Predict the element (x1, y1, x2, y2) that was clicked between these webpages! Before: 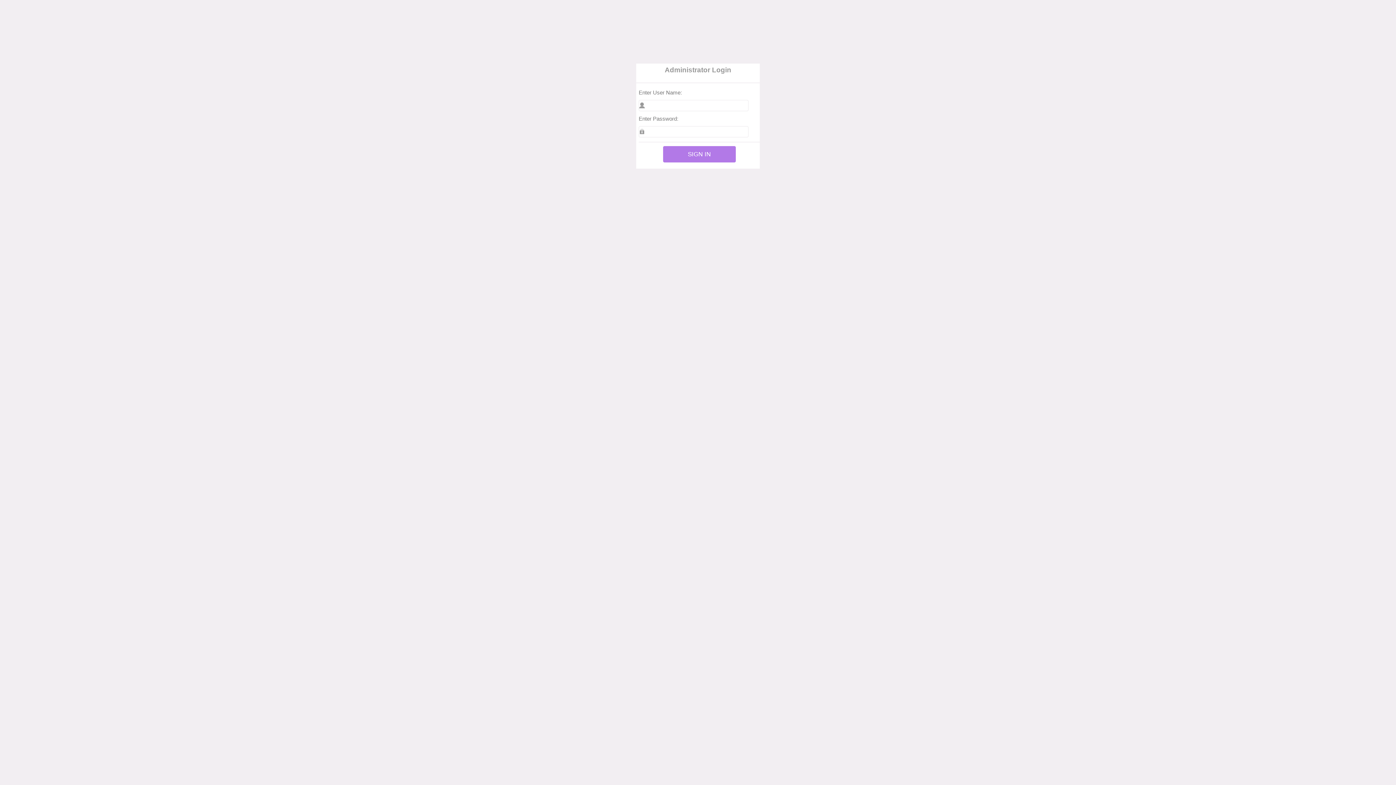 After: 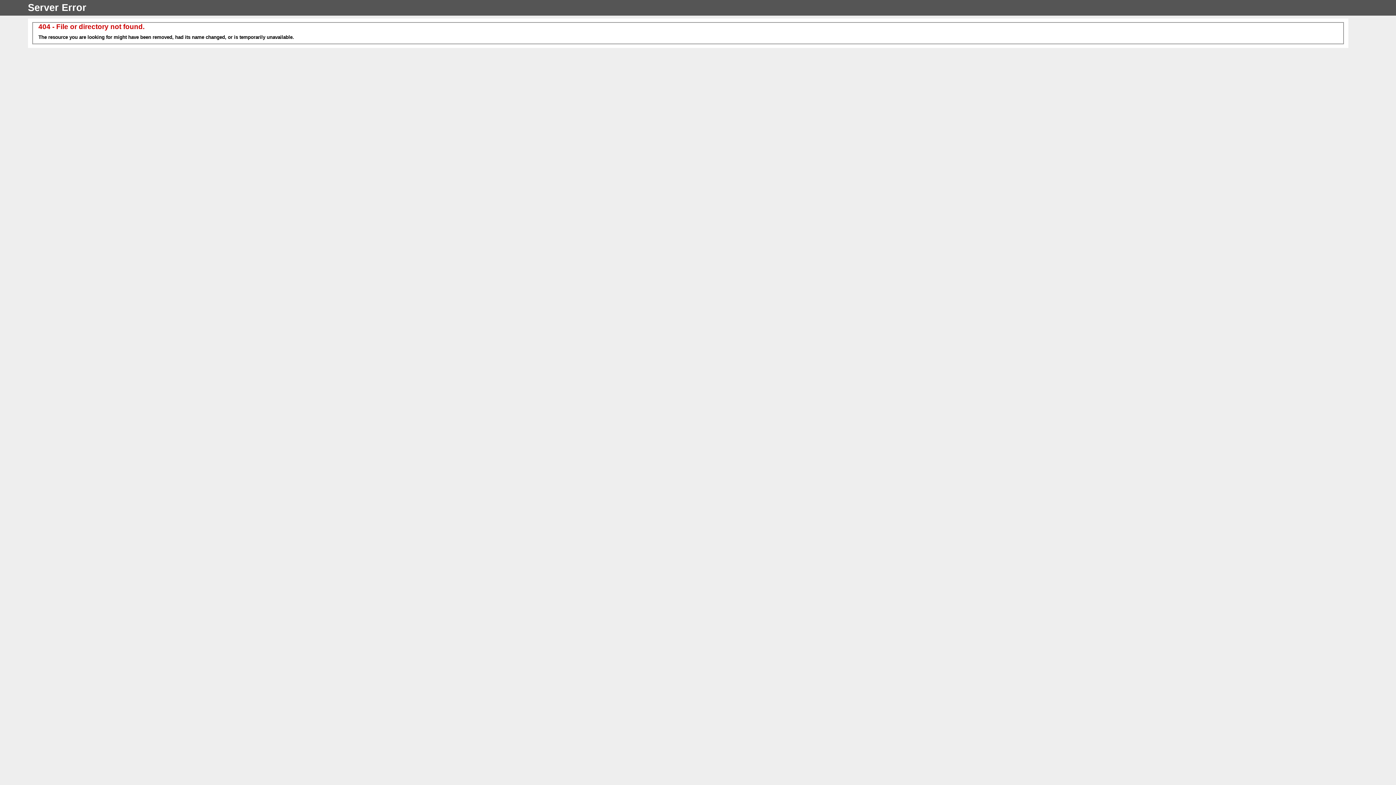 Action: label: Administrator Login bbox: (664, 66, 731, 73)